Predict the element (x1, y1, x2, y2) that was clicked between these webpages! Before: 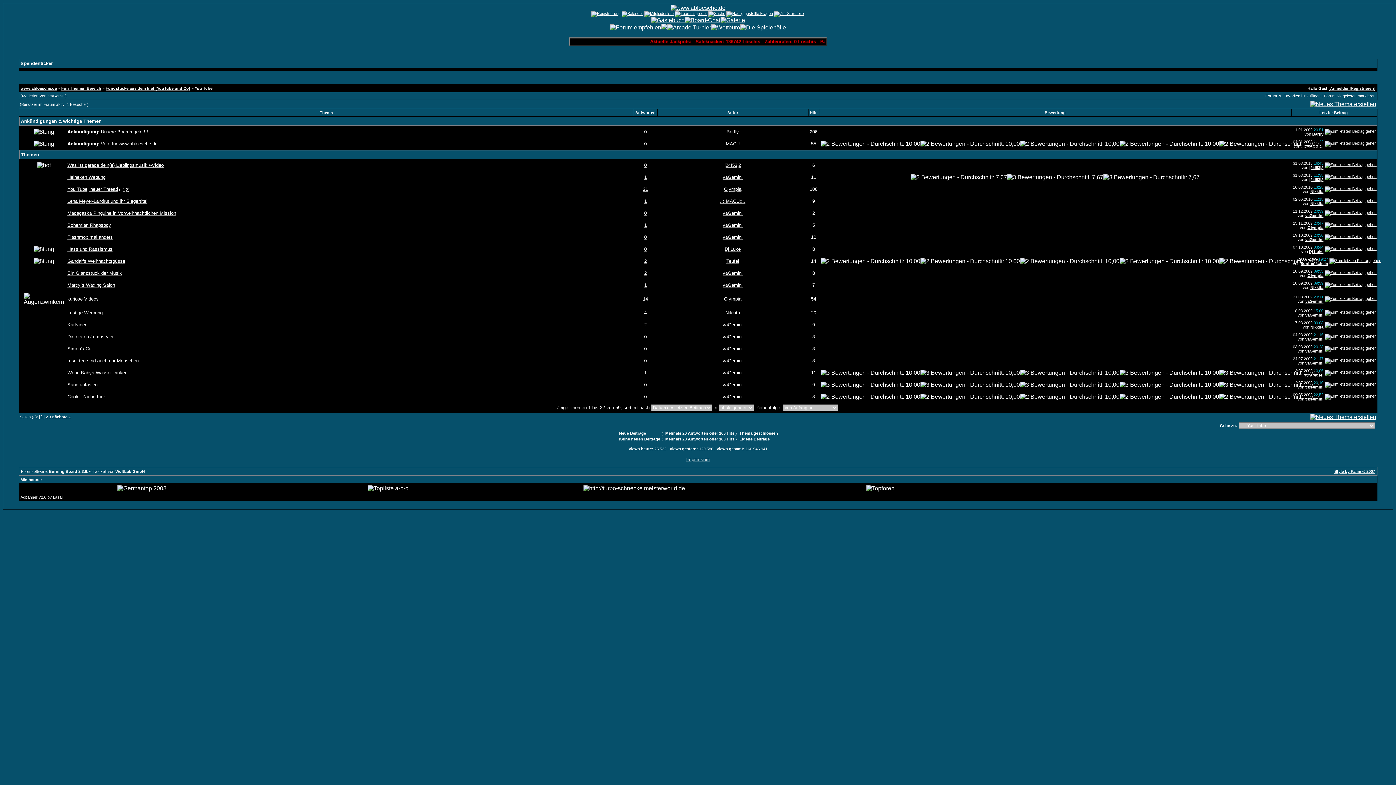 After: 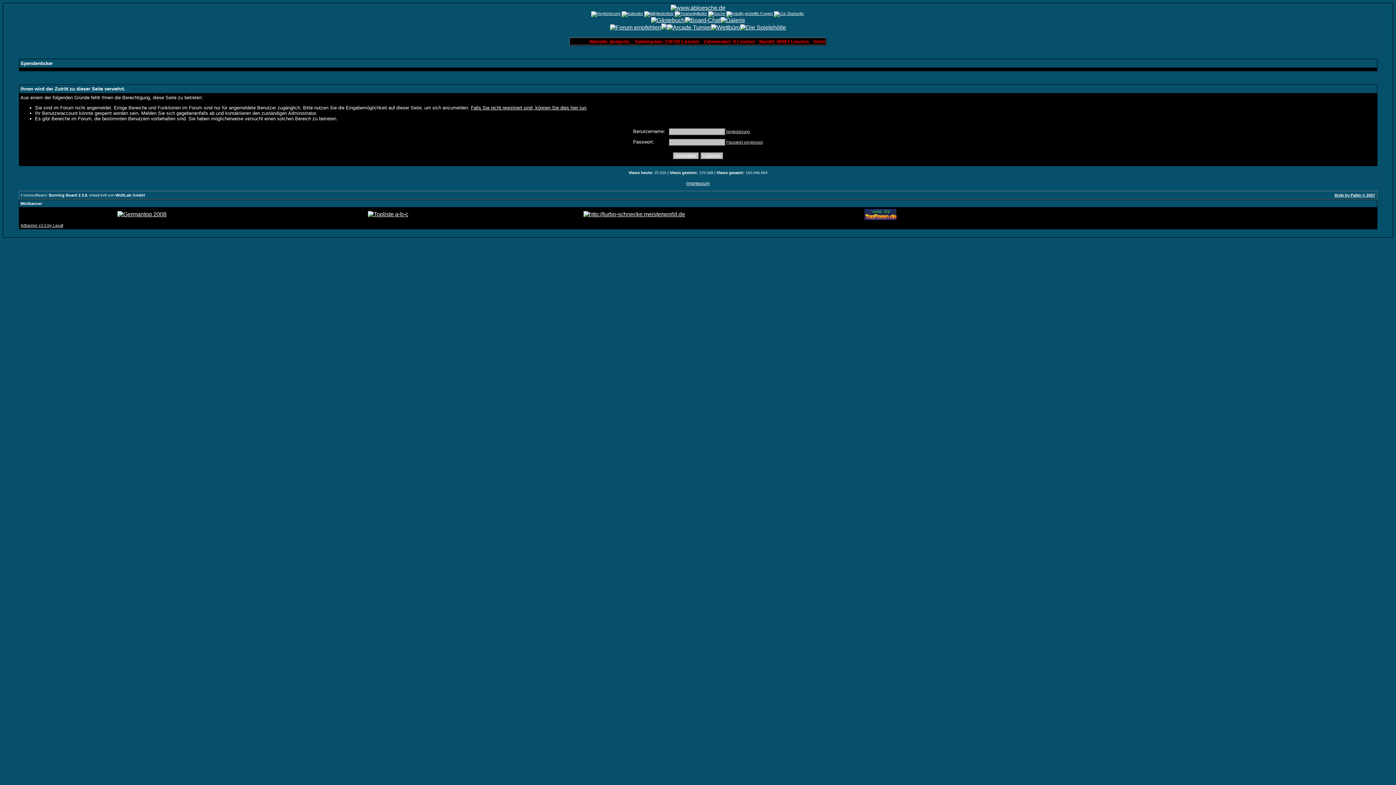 Action: bbox: (722, 334, 742, 339) label: vaGemini